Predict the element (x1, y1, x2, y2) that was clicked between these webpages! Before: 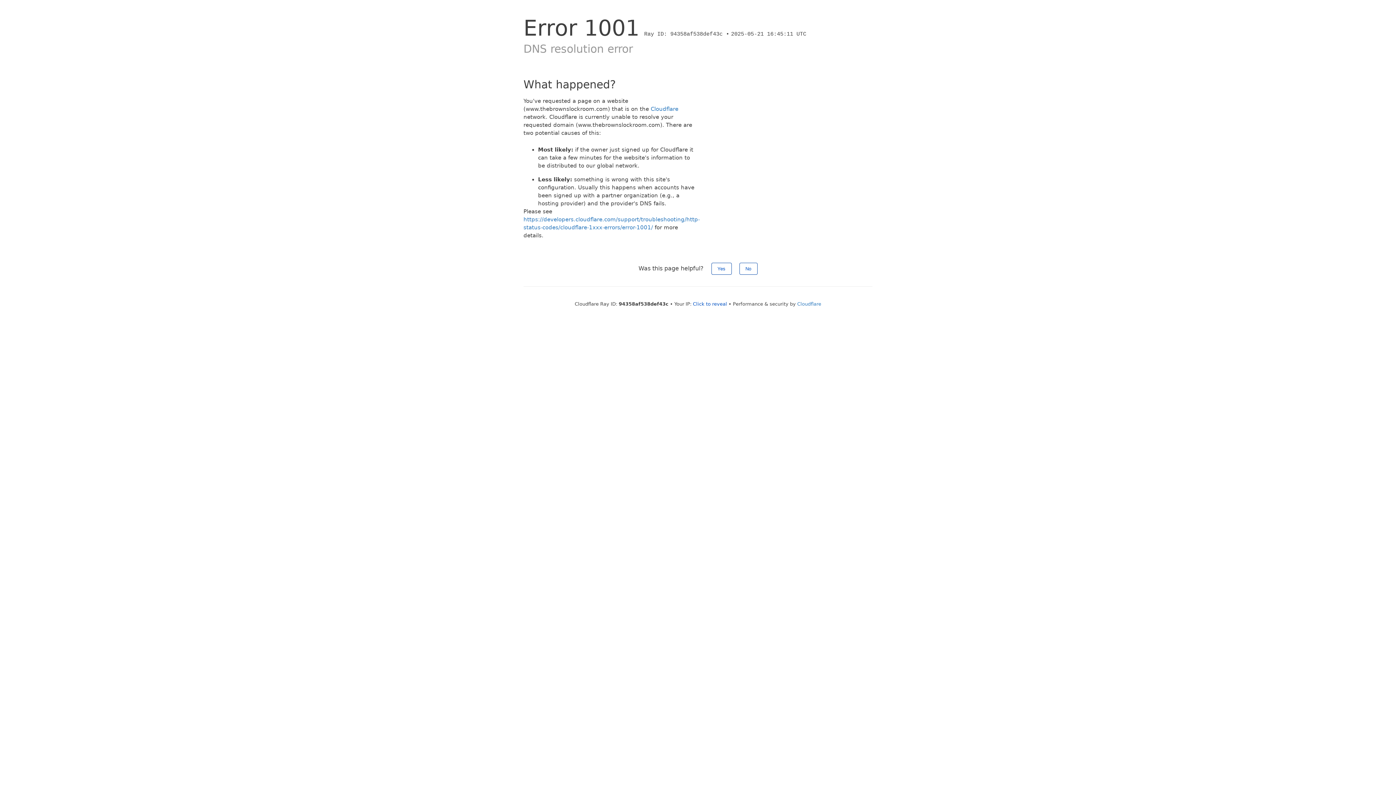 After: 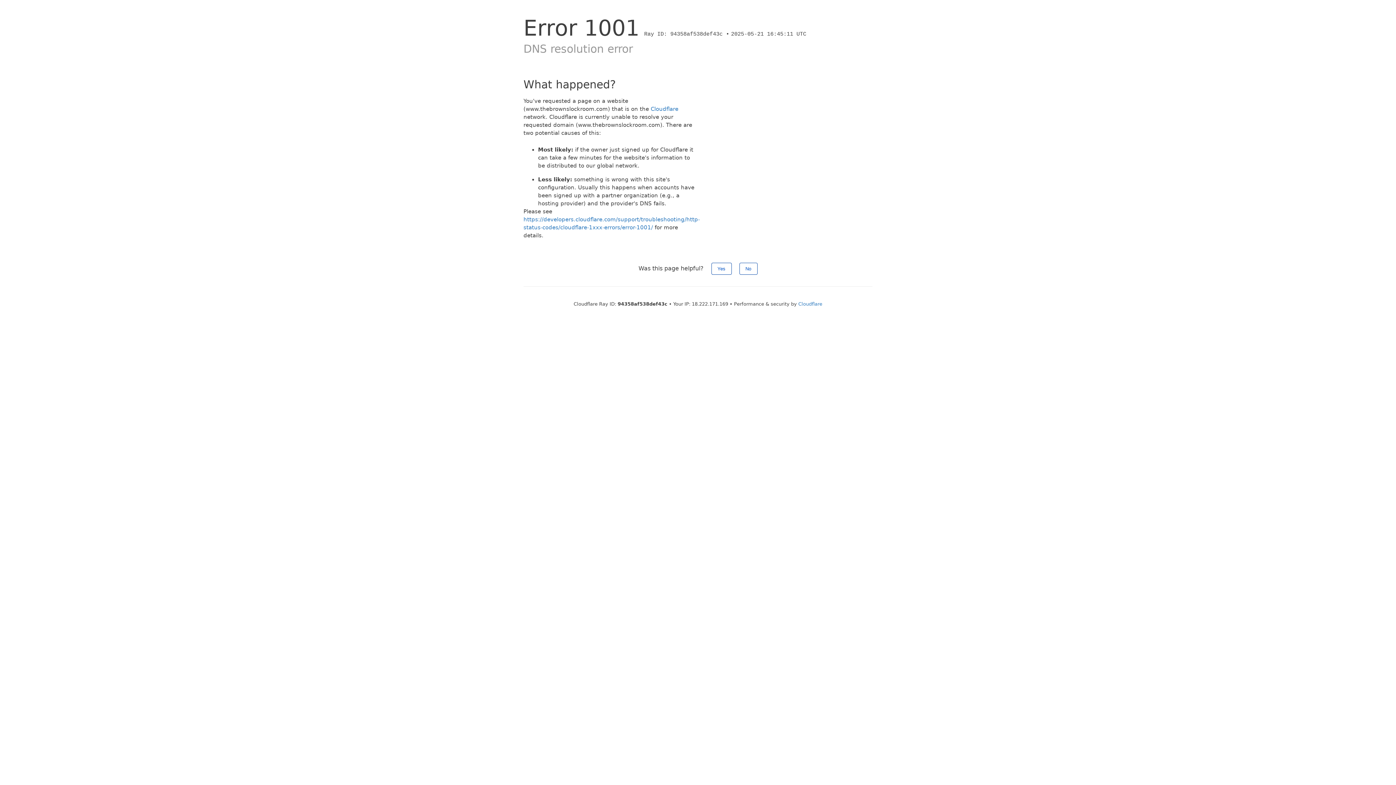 Action: bbox: (693, 301, 727, 306) label: Click to reveal